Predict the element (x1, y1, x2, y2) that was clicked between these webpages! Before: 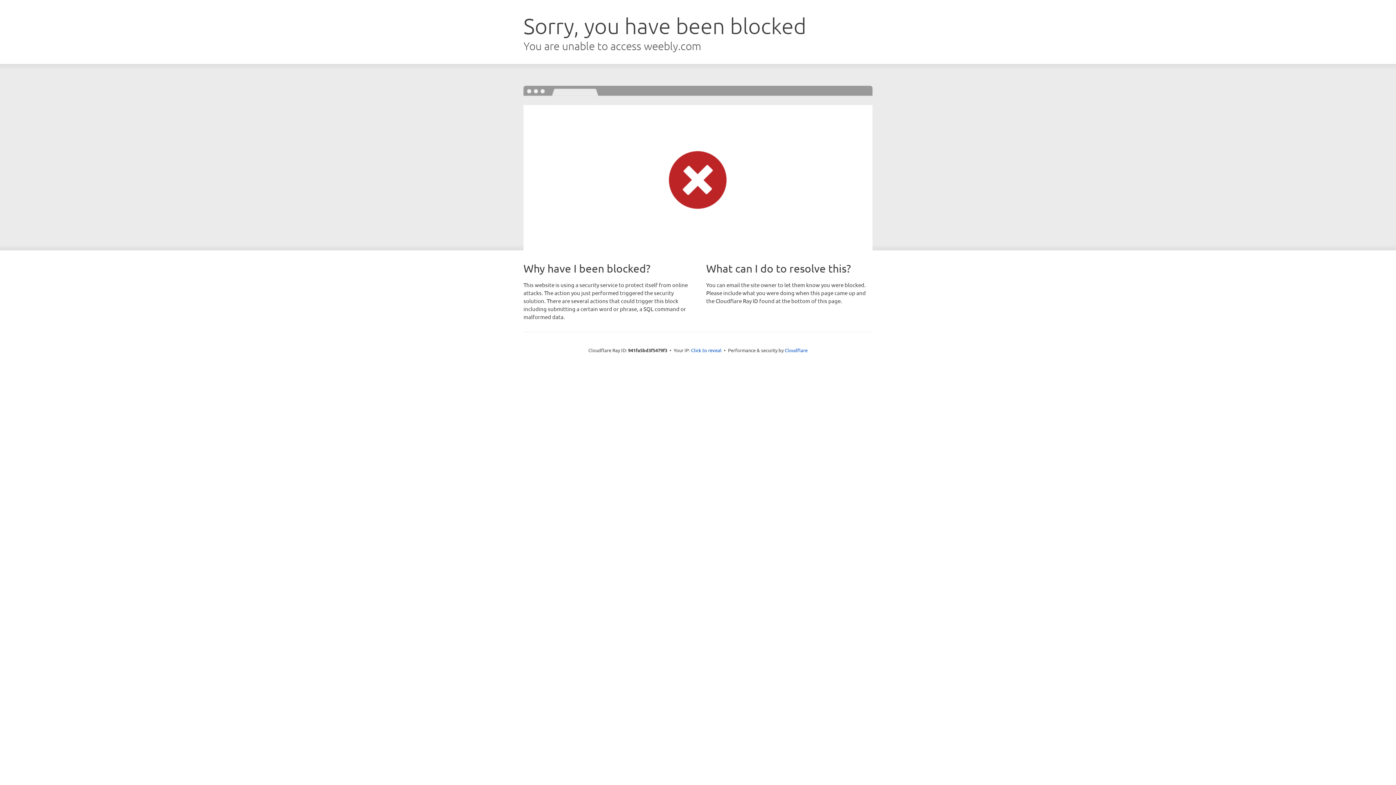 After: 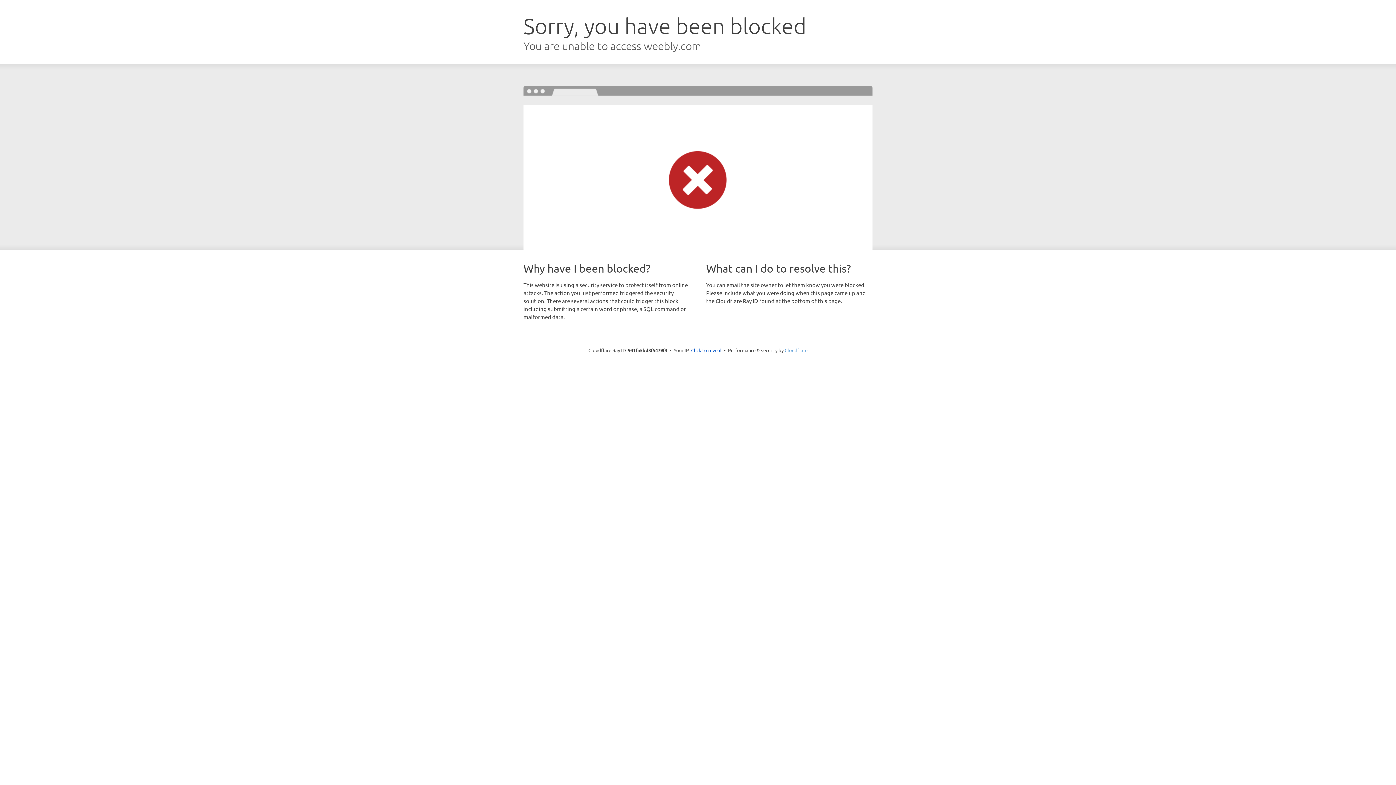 Action: bbox: (784, 347, 807, 353) label: Cloudflare